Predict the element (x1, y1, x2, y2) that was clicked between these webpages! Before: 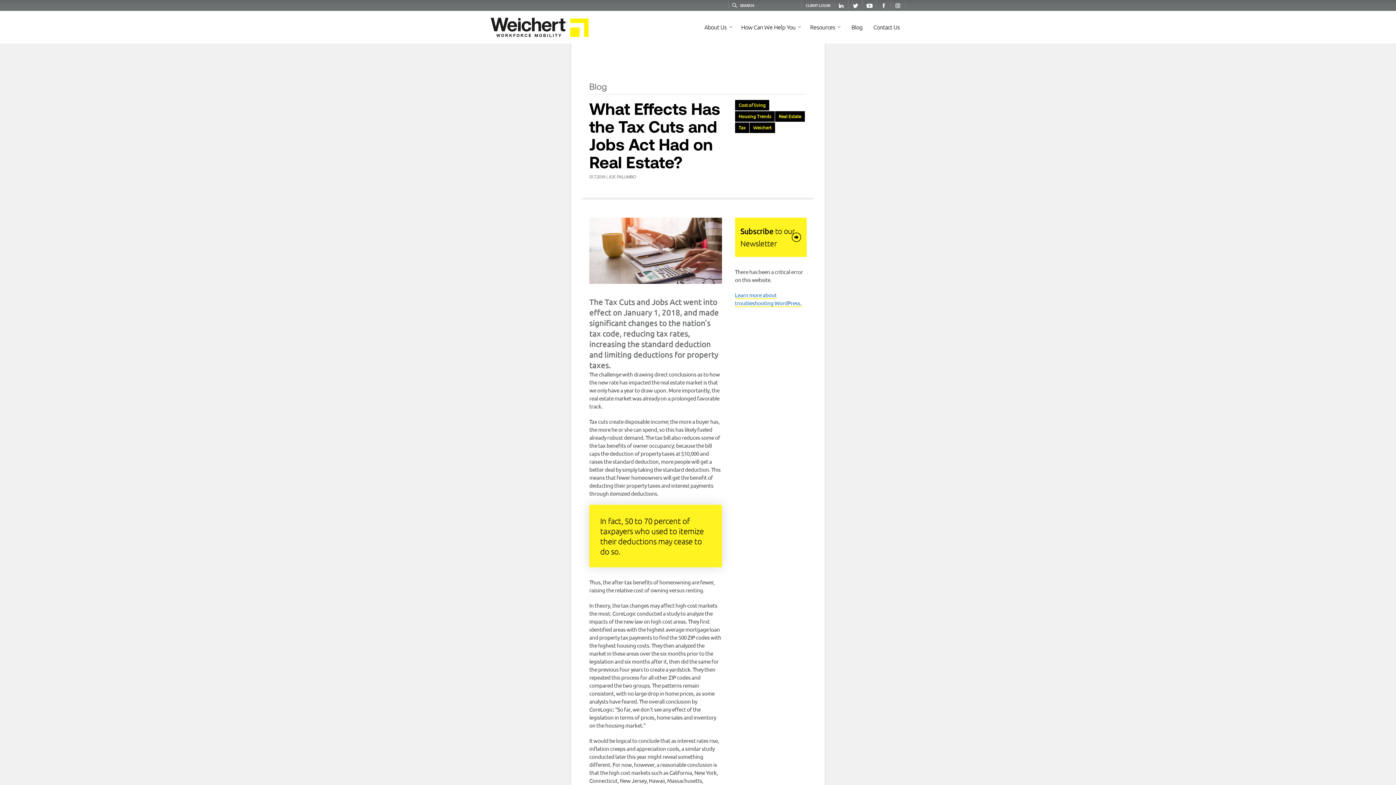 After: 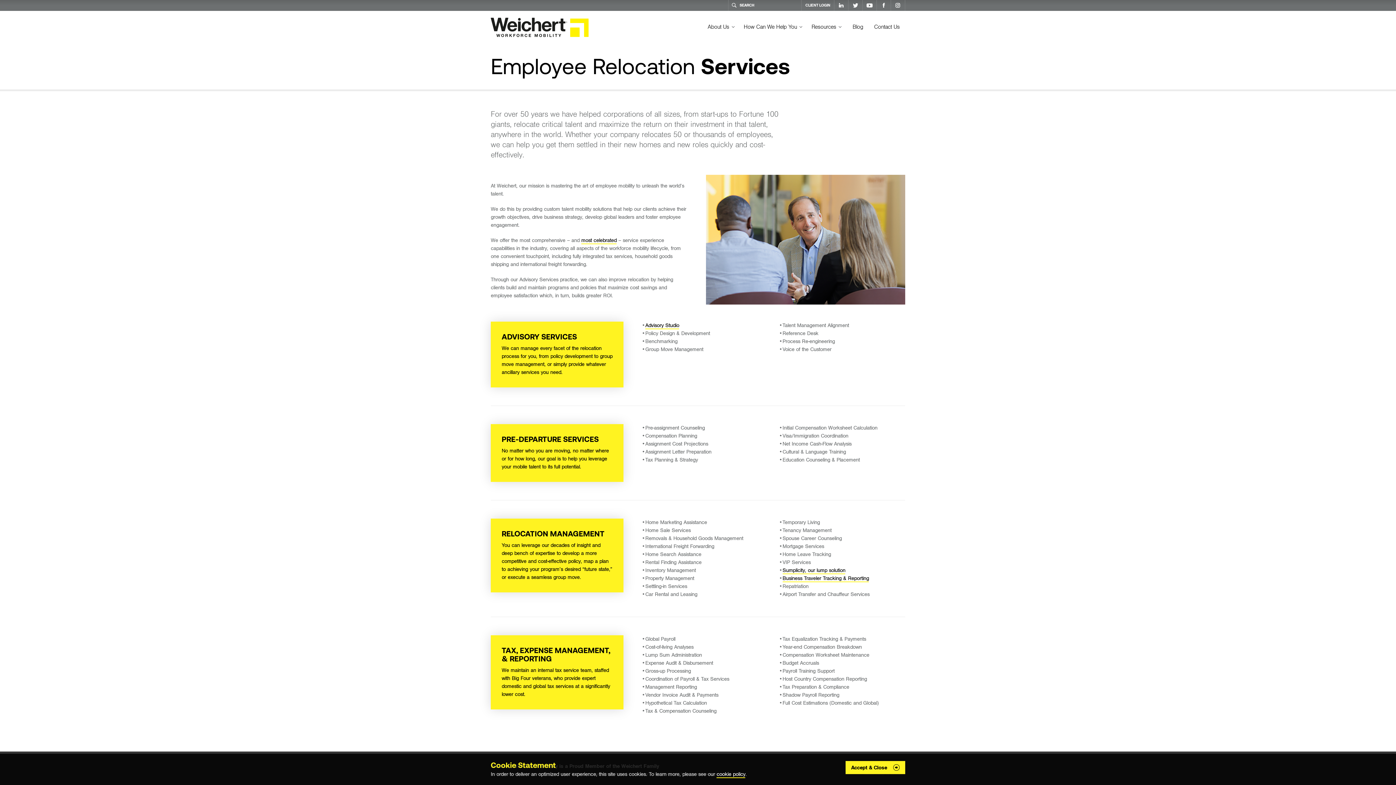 Action: bbox: (737, 18, 806, 35) label: How Can We Help You